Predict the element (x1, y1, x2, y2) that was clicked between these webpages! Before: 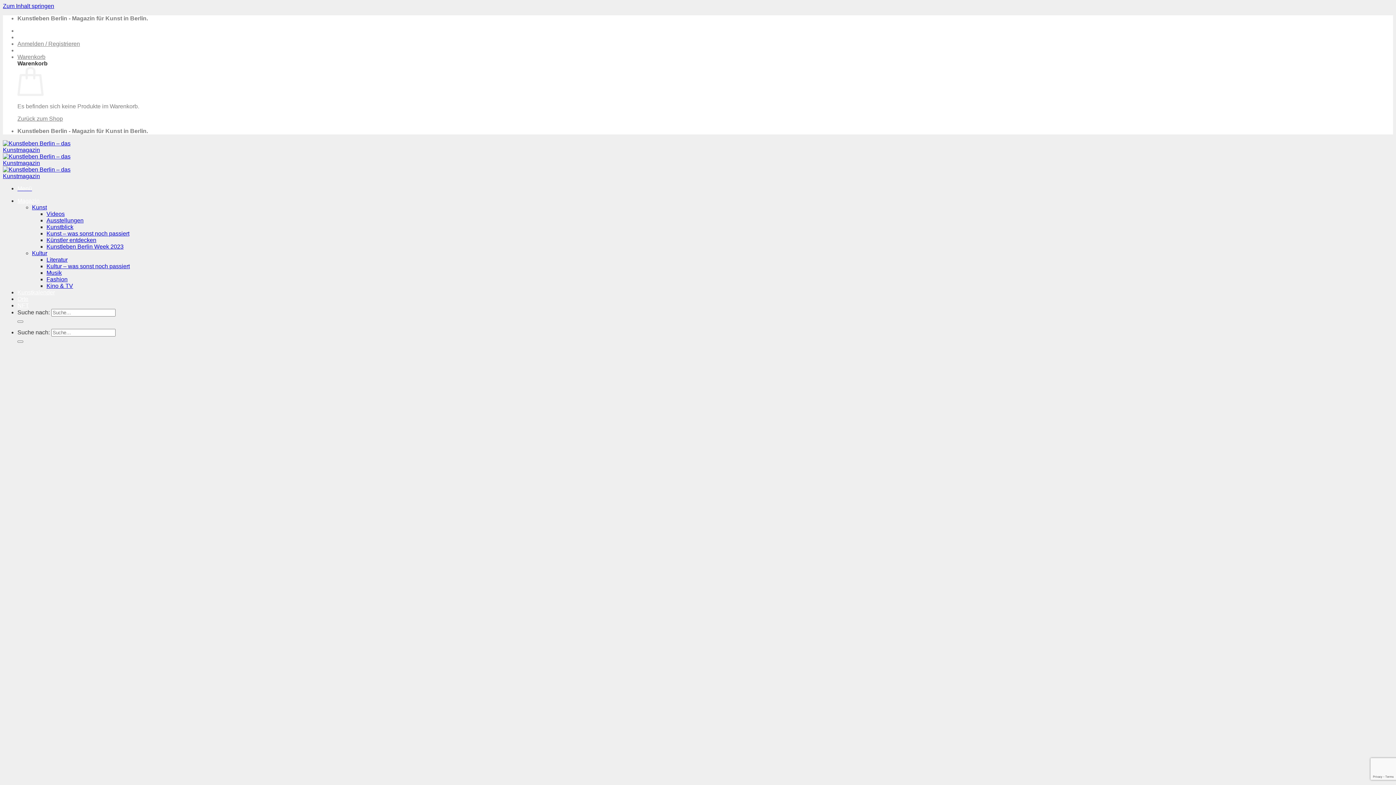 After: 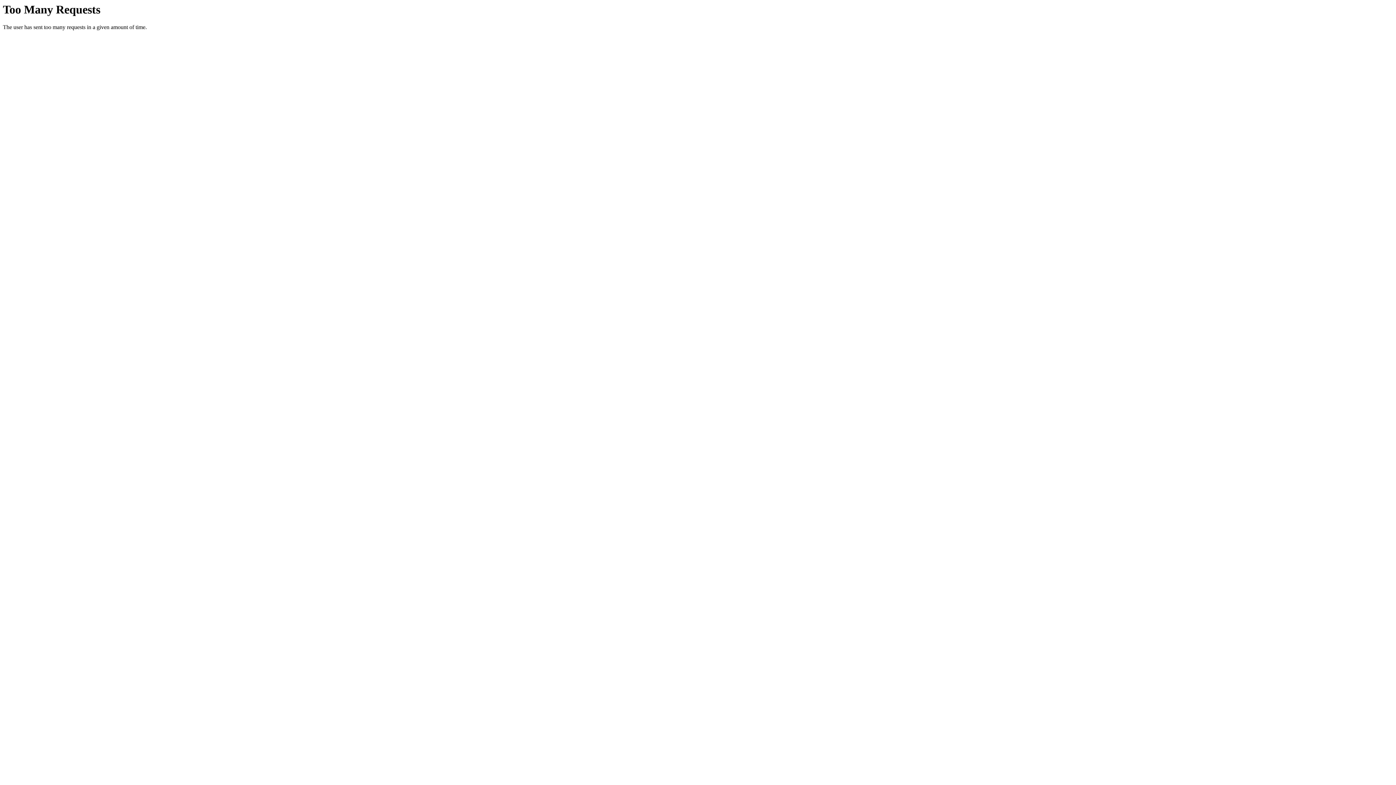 Action: bbox: (17, 115, 62, 121) label: Zurück zum Shop